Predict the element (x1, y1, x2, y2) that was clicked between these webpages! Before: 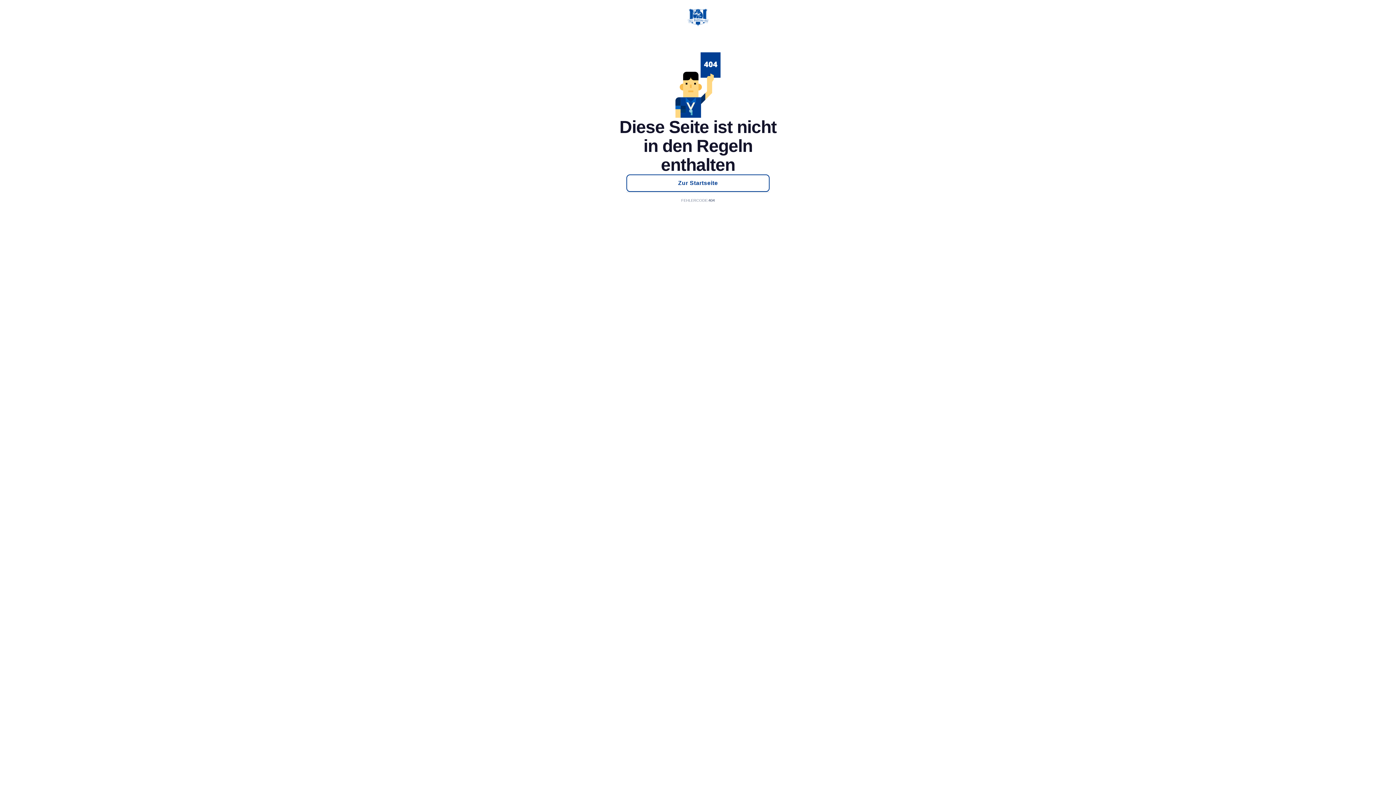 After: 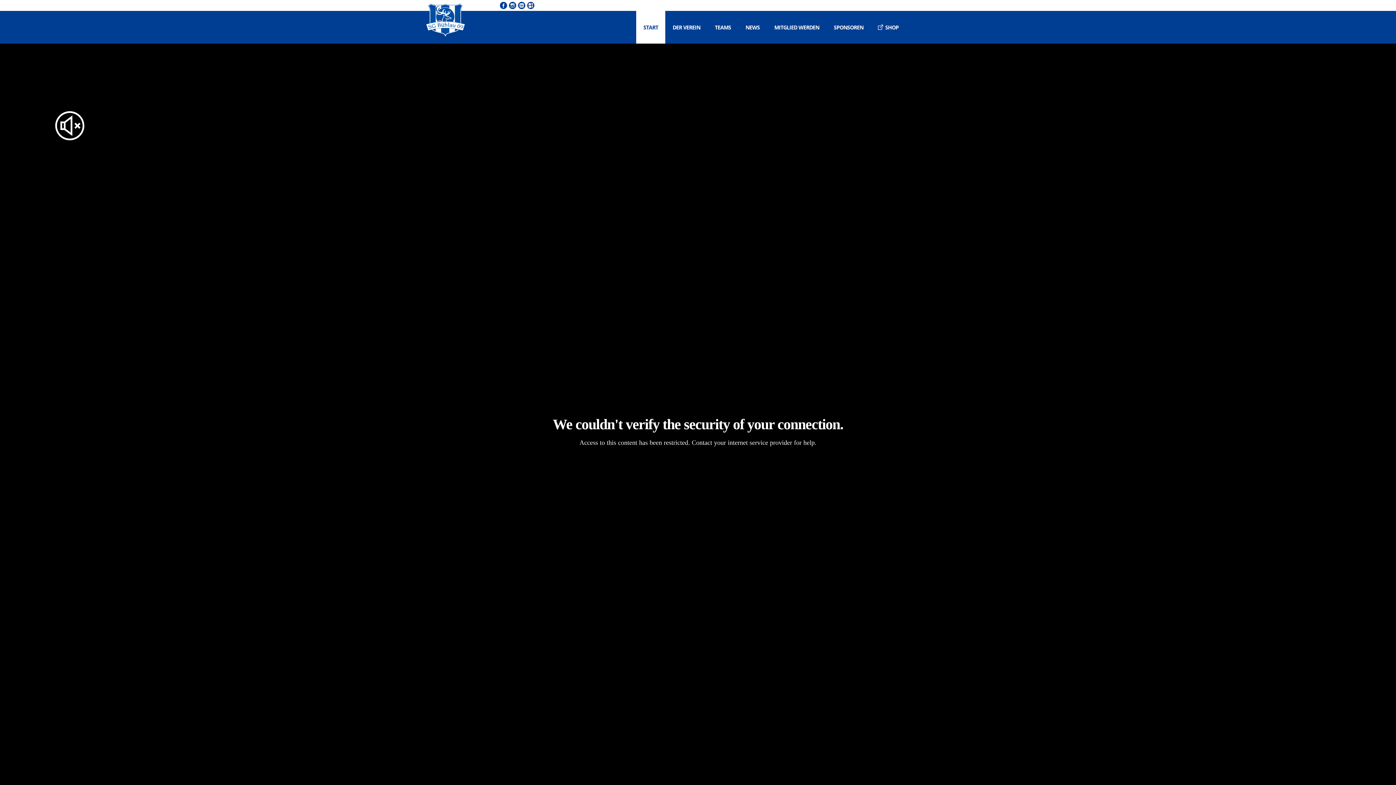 Action: bbox: (687, 8, 708, 26)